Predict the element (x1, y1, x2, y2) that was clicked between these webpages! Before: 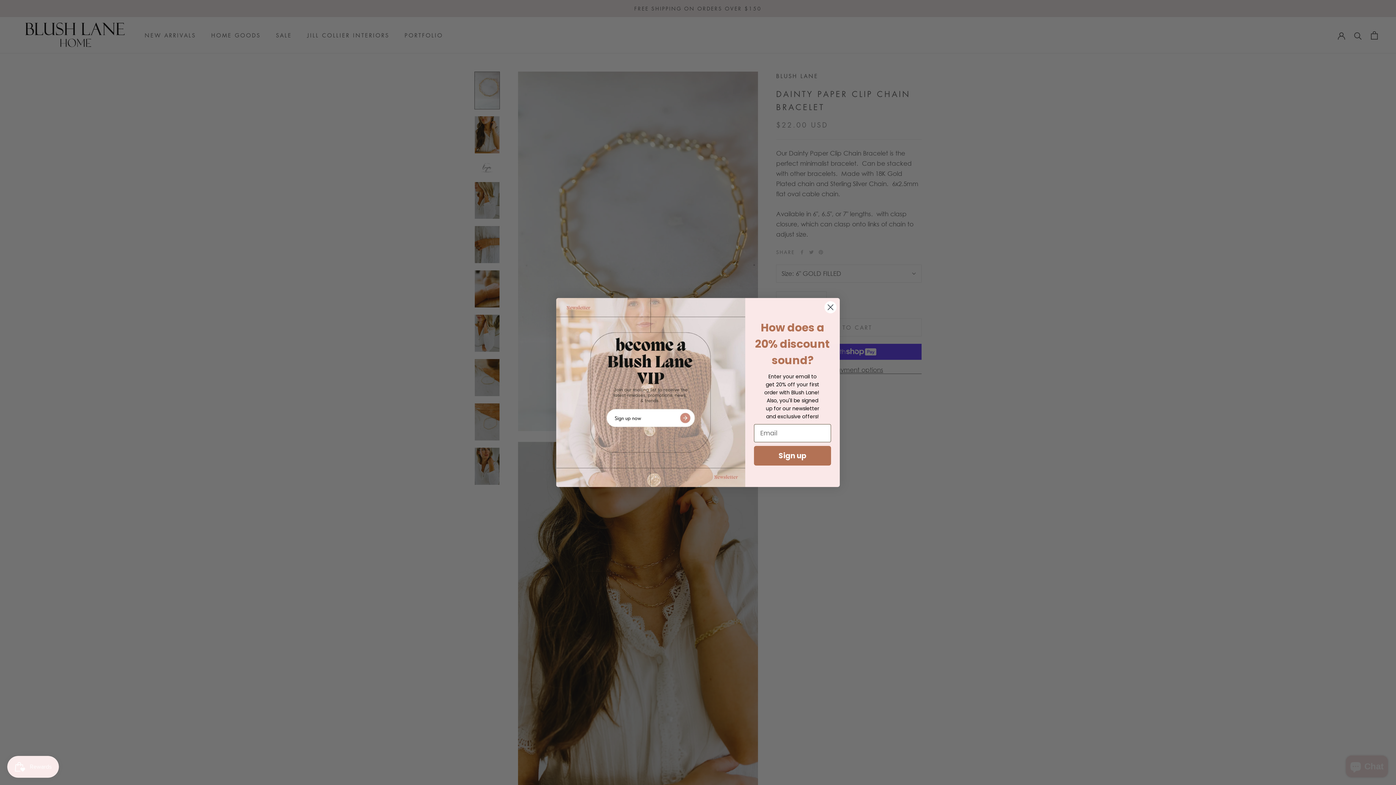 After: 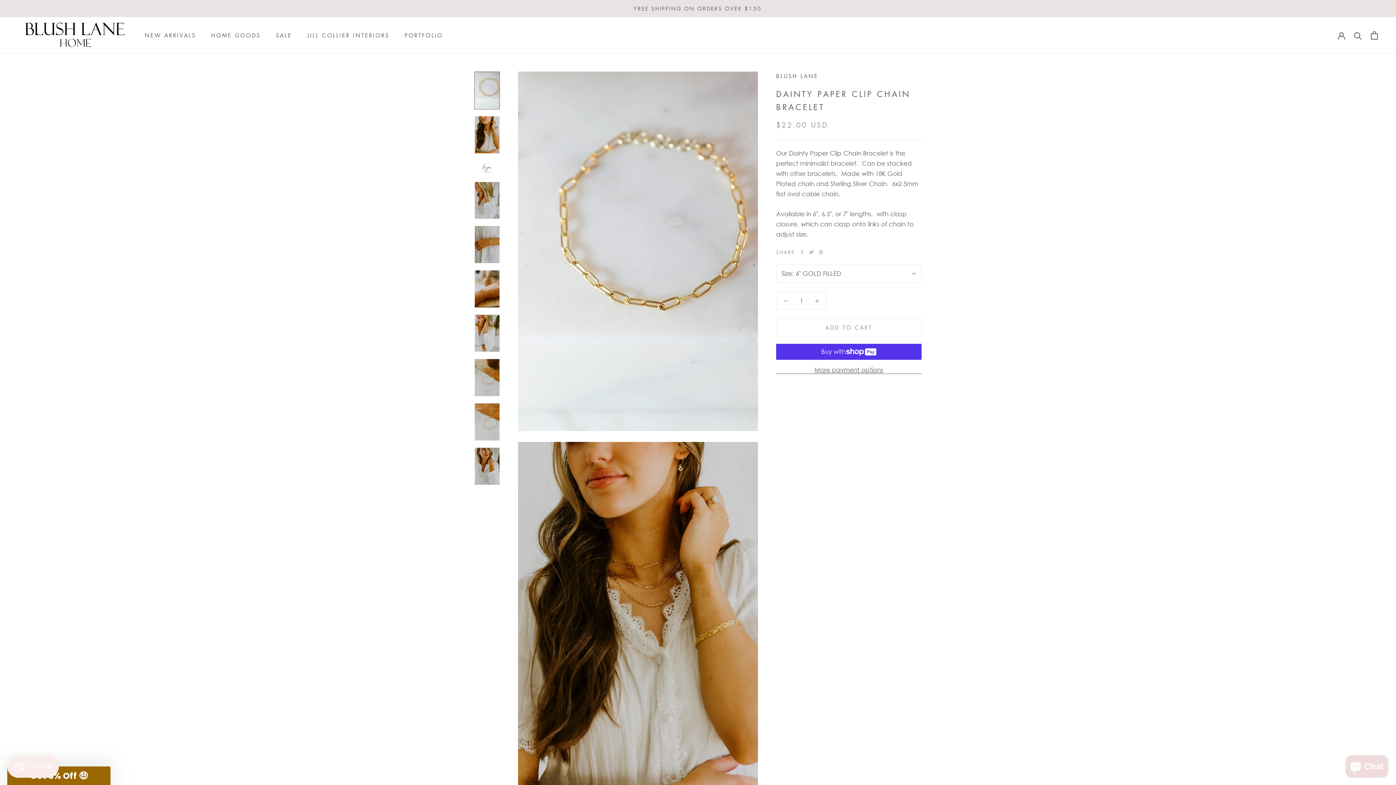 Action: bbox: (824, 311, 837, 324) label: Close dialog